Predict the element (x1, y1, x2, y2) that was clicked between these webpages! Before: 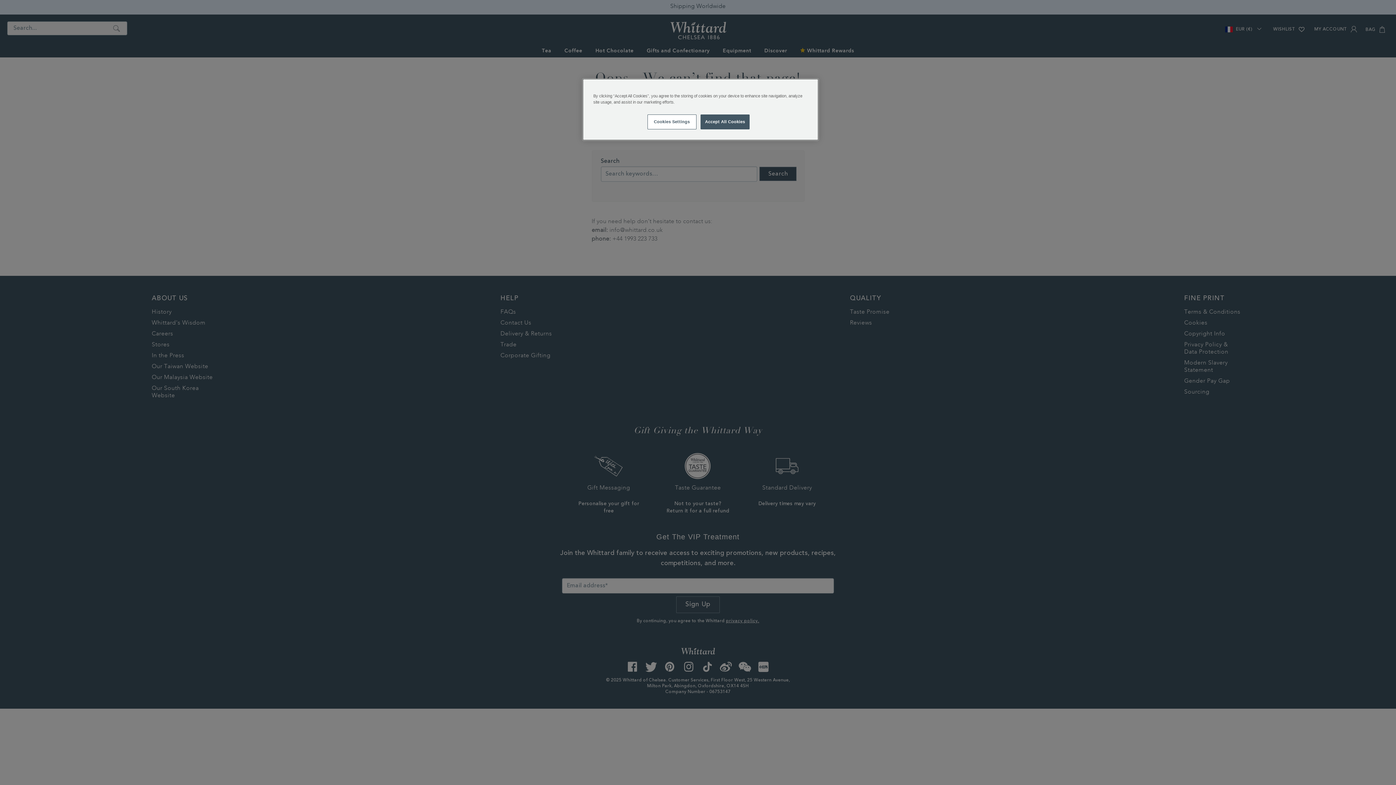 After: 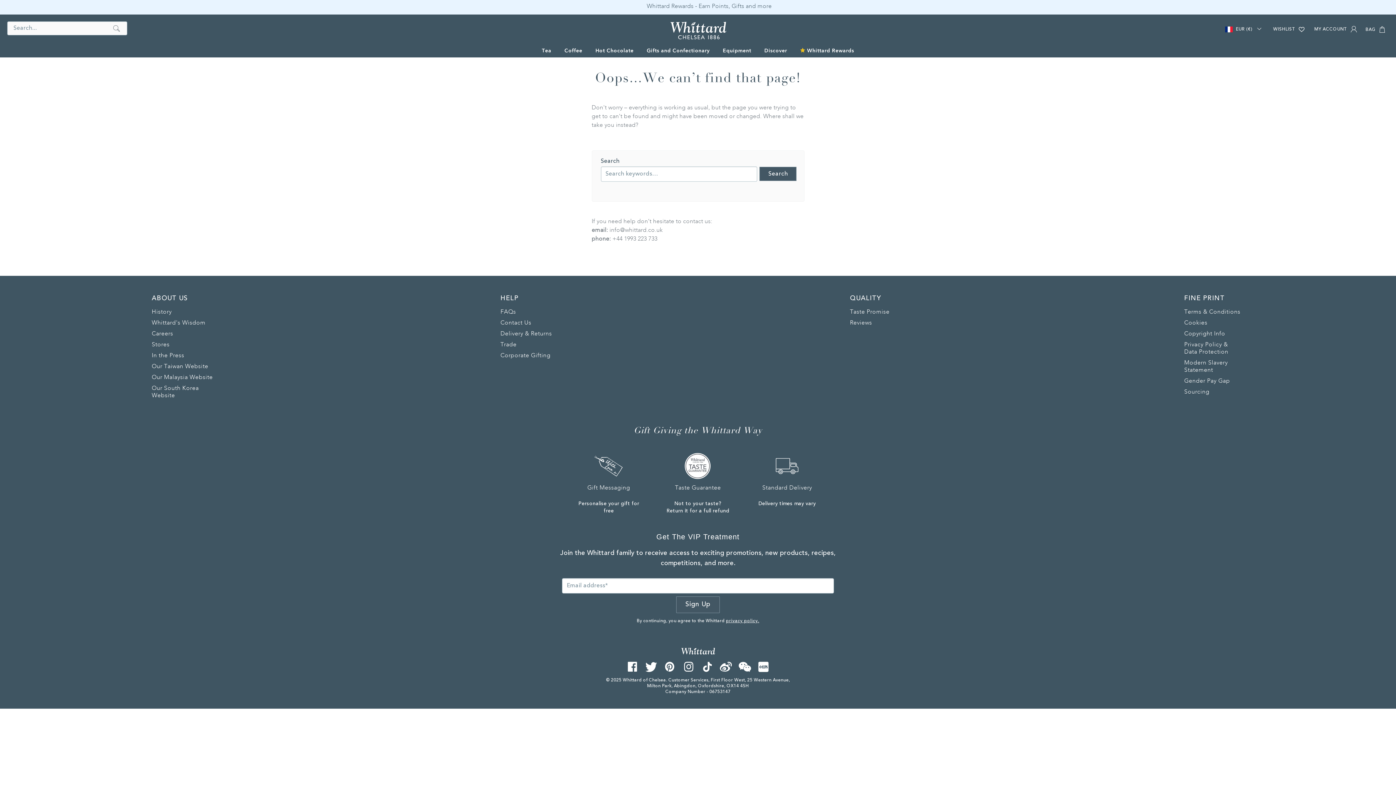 Action: label: Accept All Cookies bbox: (700, 114, 749, 129)